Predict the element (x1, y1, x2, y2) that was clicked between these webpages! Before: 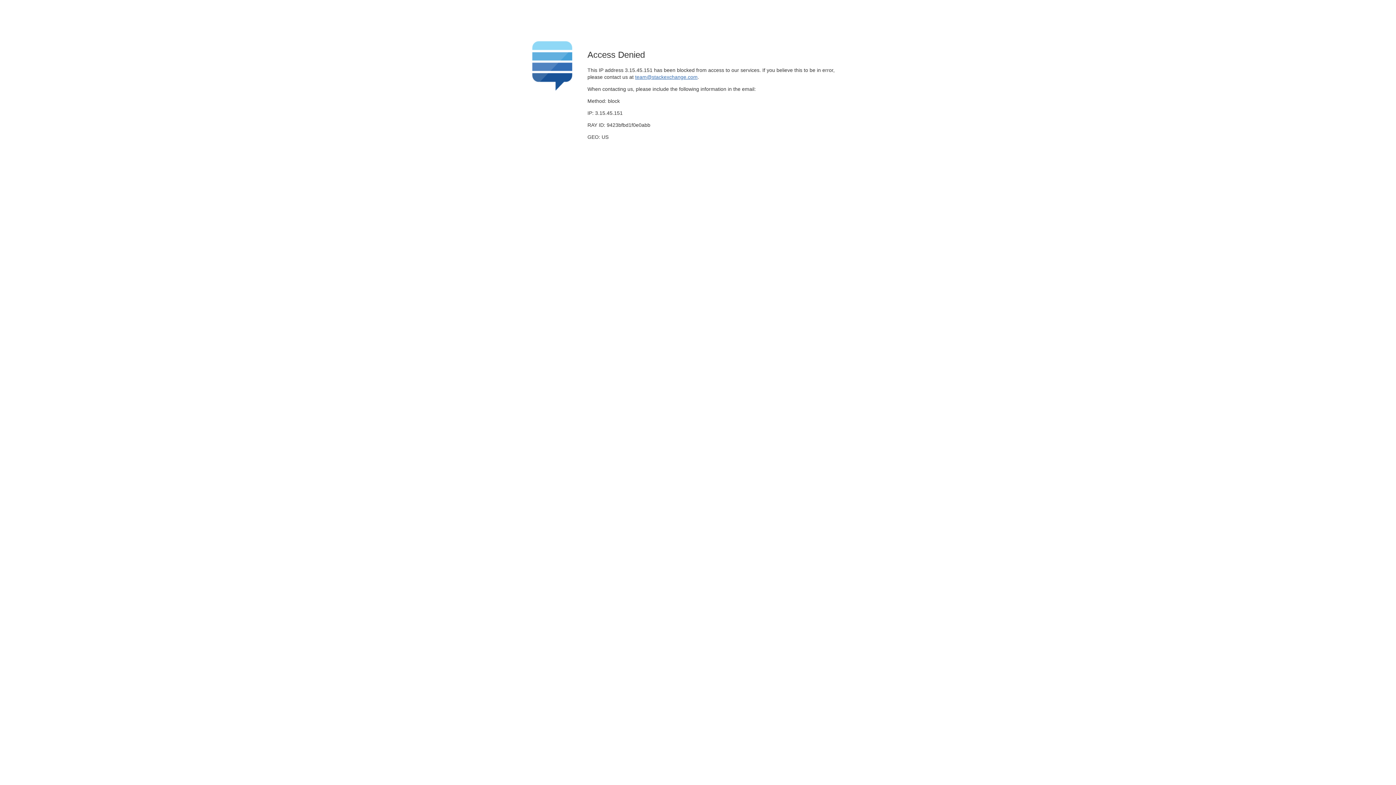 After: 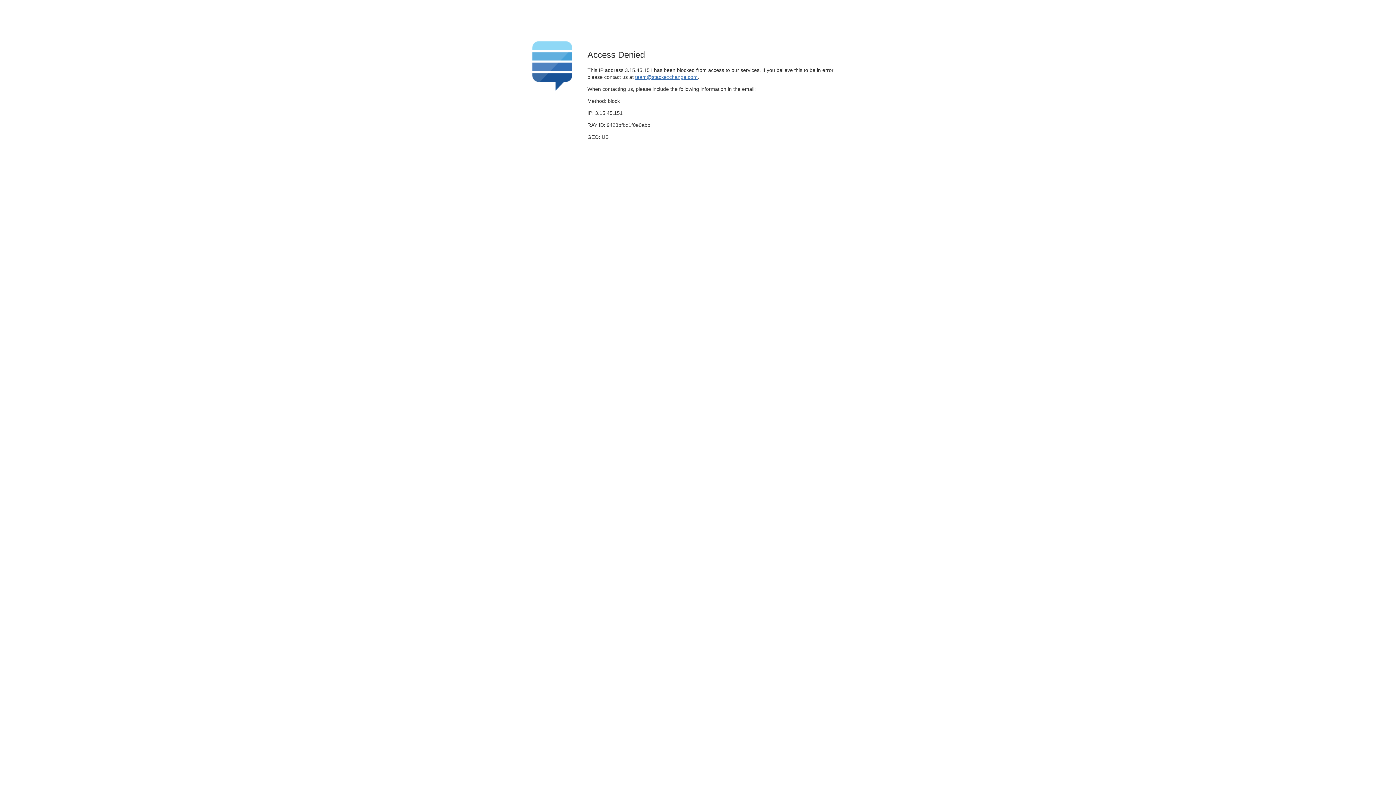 Action: label: team@stackexchange.com bbox: (635, 74, 697, 79)